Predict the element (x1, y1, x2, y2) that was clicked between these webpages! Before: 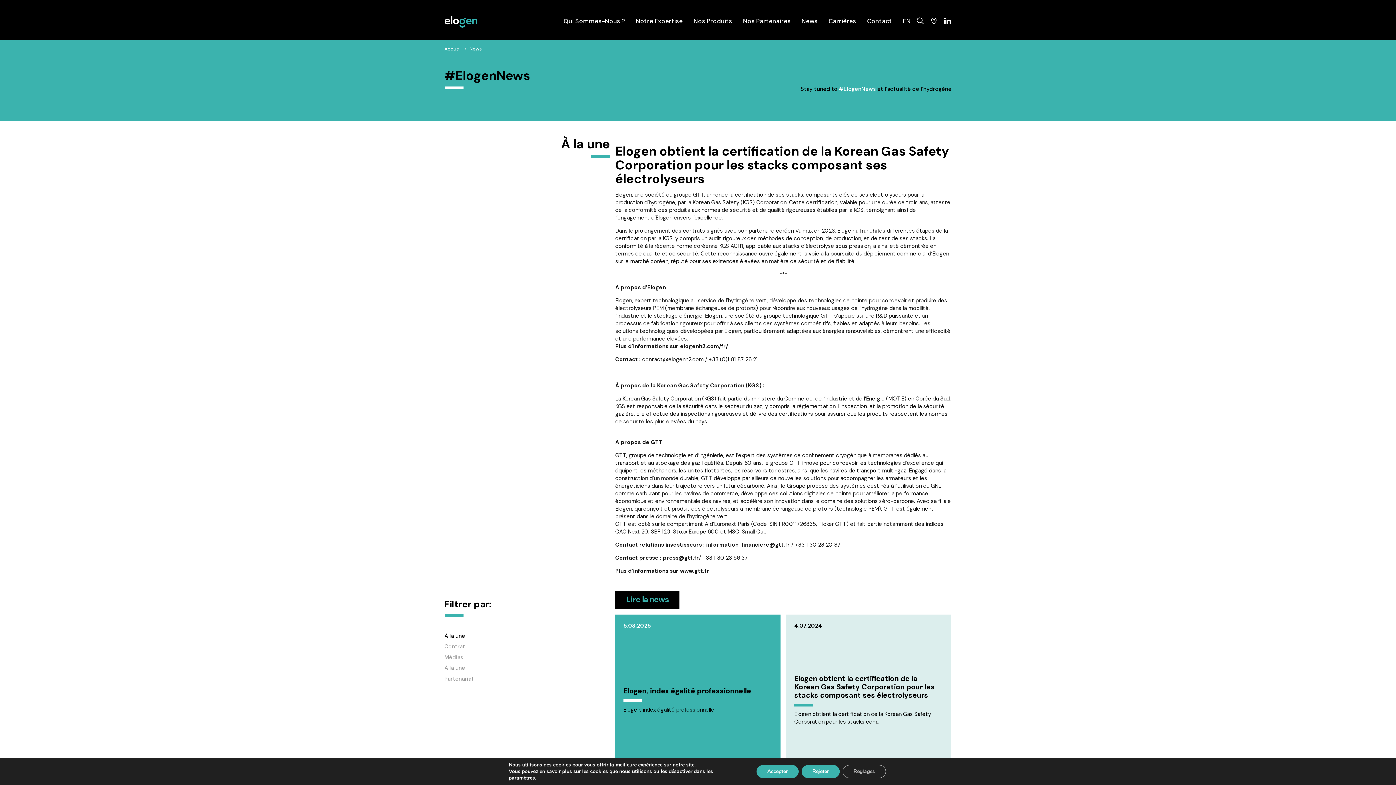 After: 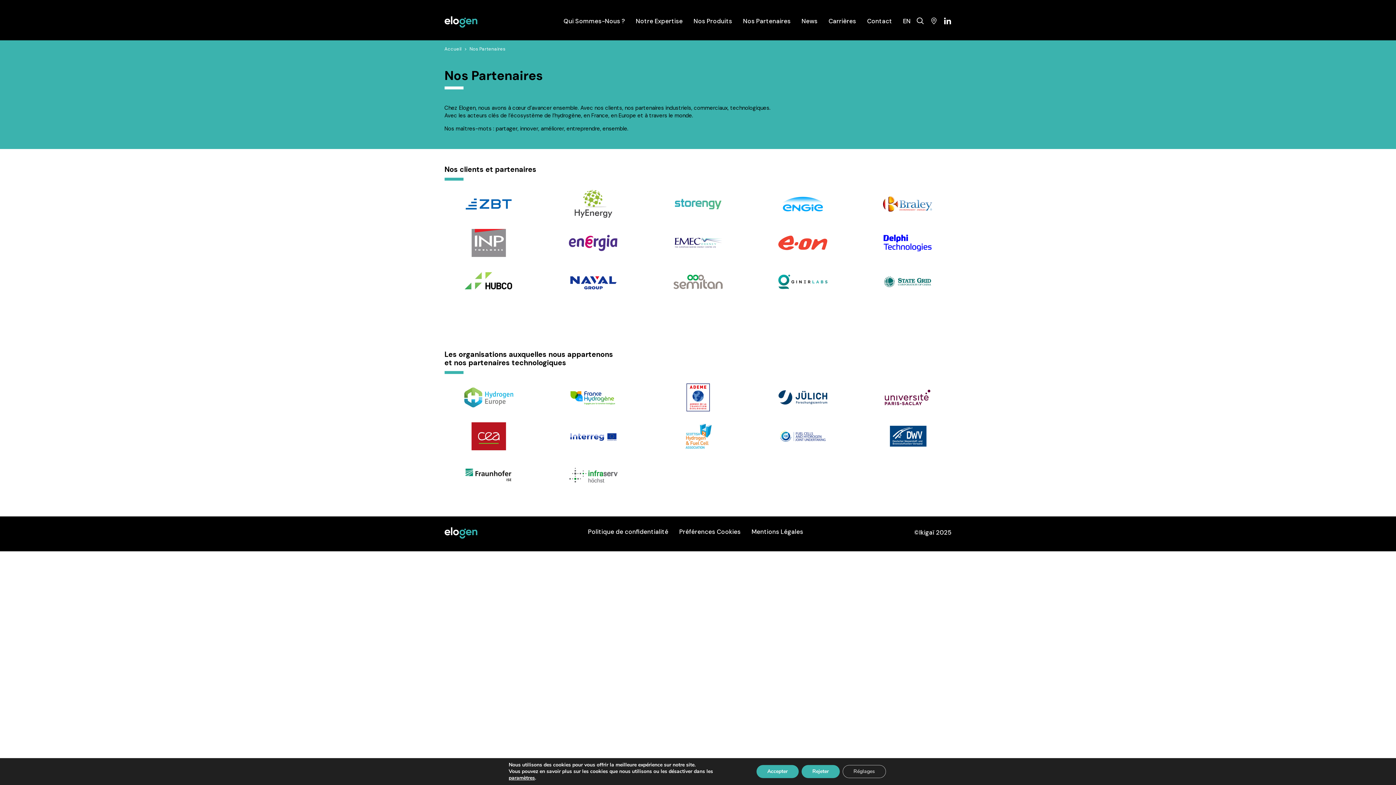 Action: bbox: (743, 16, 790, 24) label: Nos Partenaires